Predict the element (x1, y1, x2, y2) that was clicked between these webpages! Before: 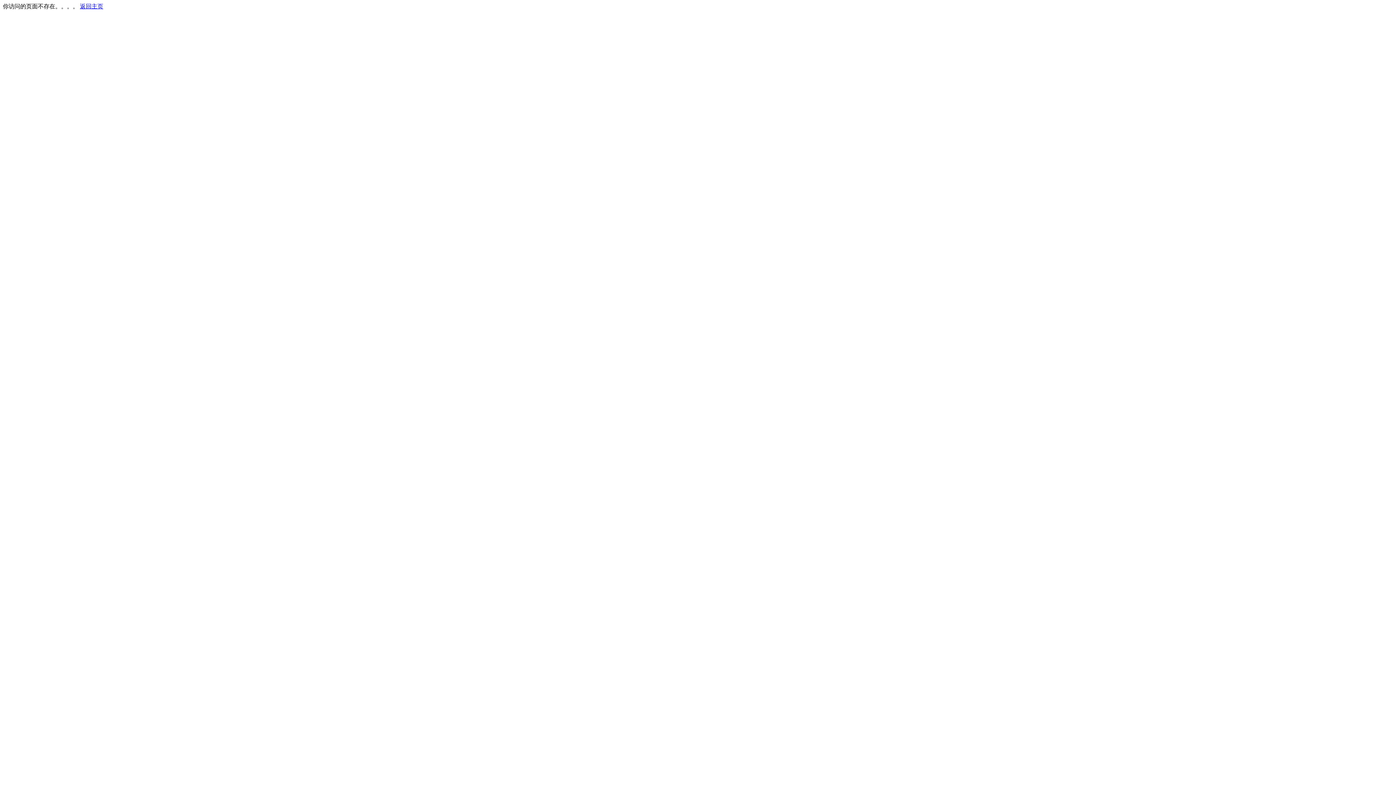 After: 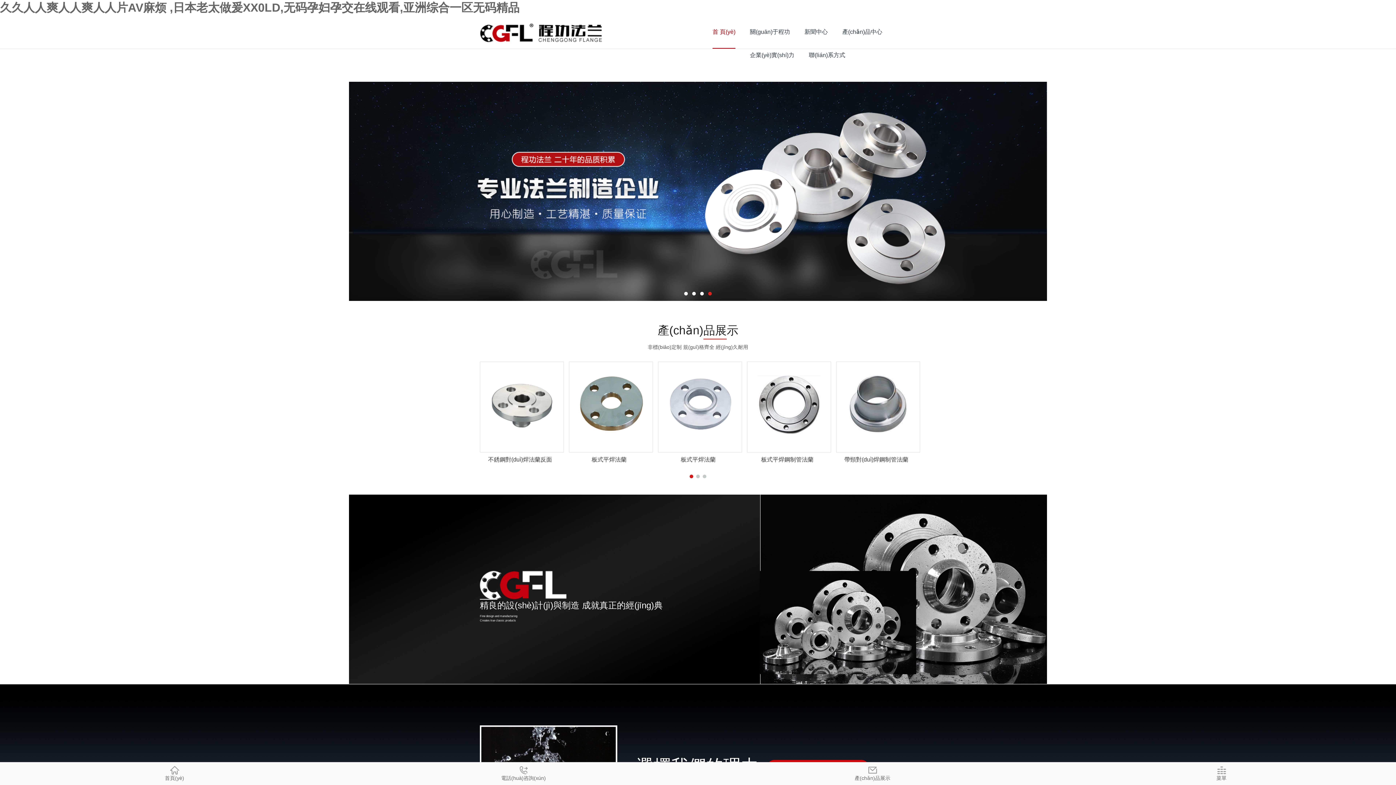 Action: label: 返回主页 bbox: (80, 3, 103, 9)